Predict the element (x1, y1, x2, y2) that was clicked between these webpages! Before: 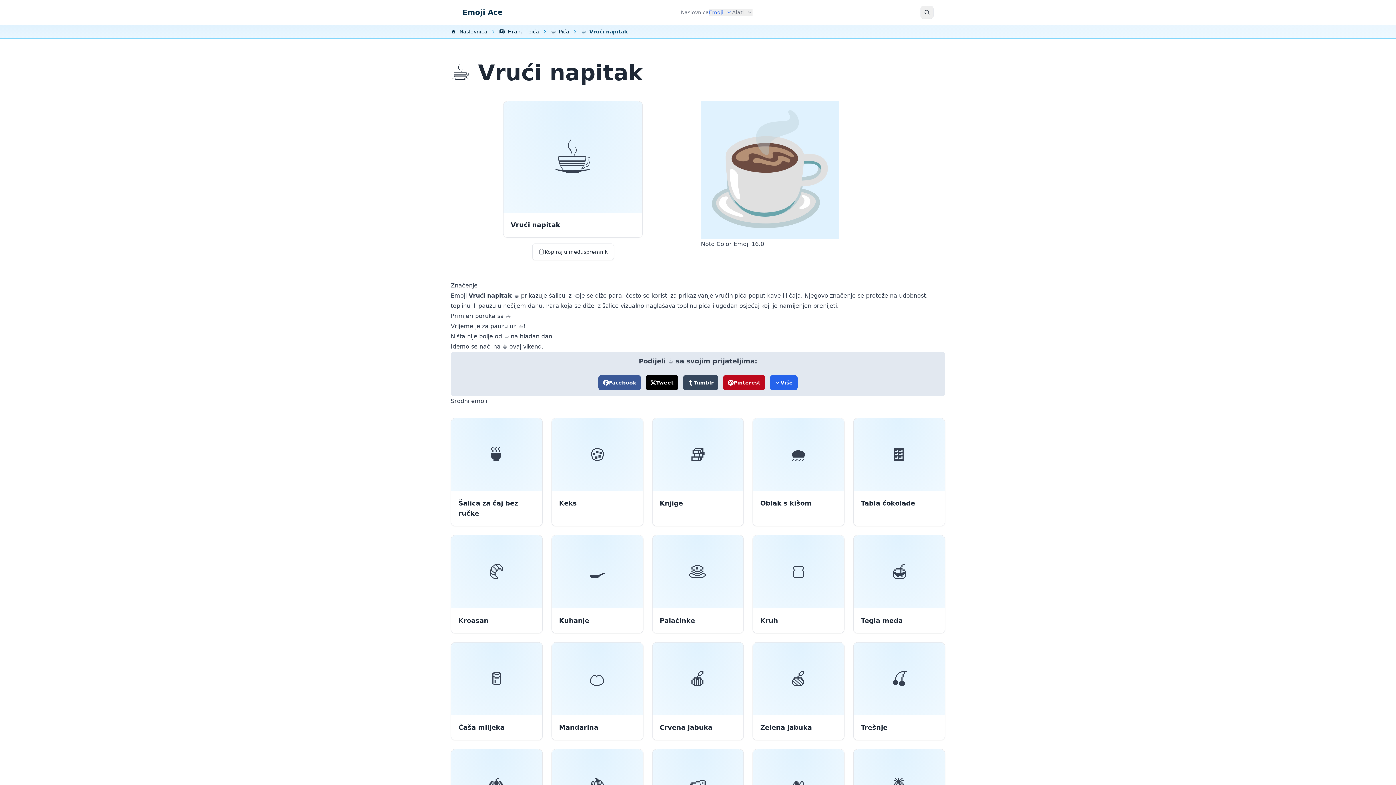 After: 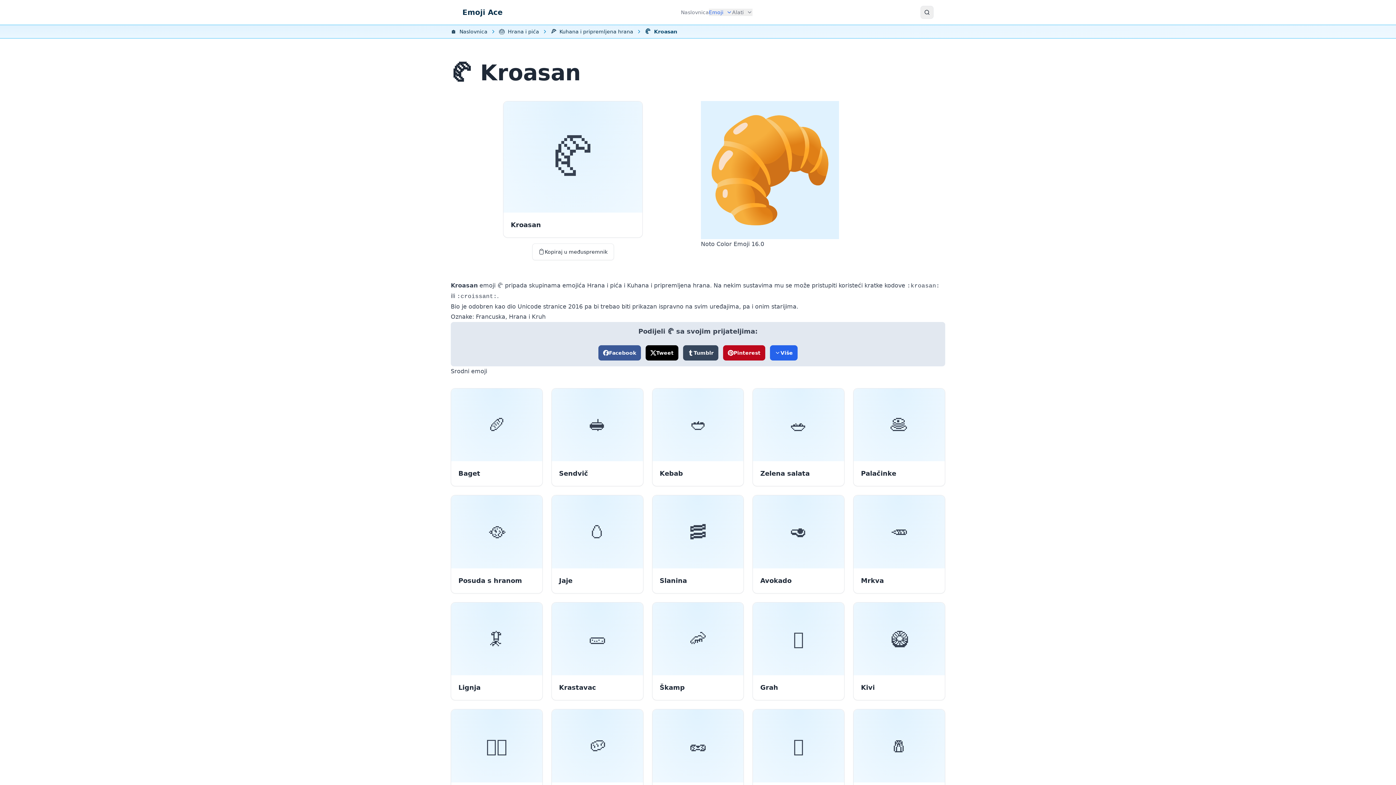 Action: bbox: (450, 535, 542, 633) label: Kroasan